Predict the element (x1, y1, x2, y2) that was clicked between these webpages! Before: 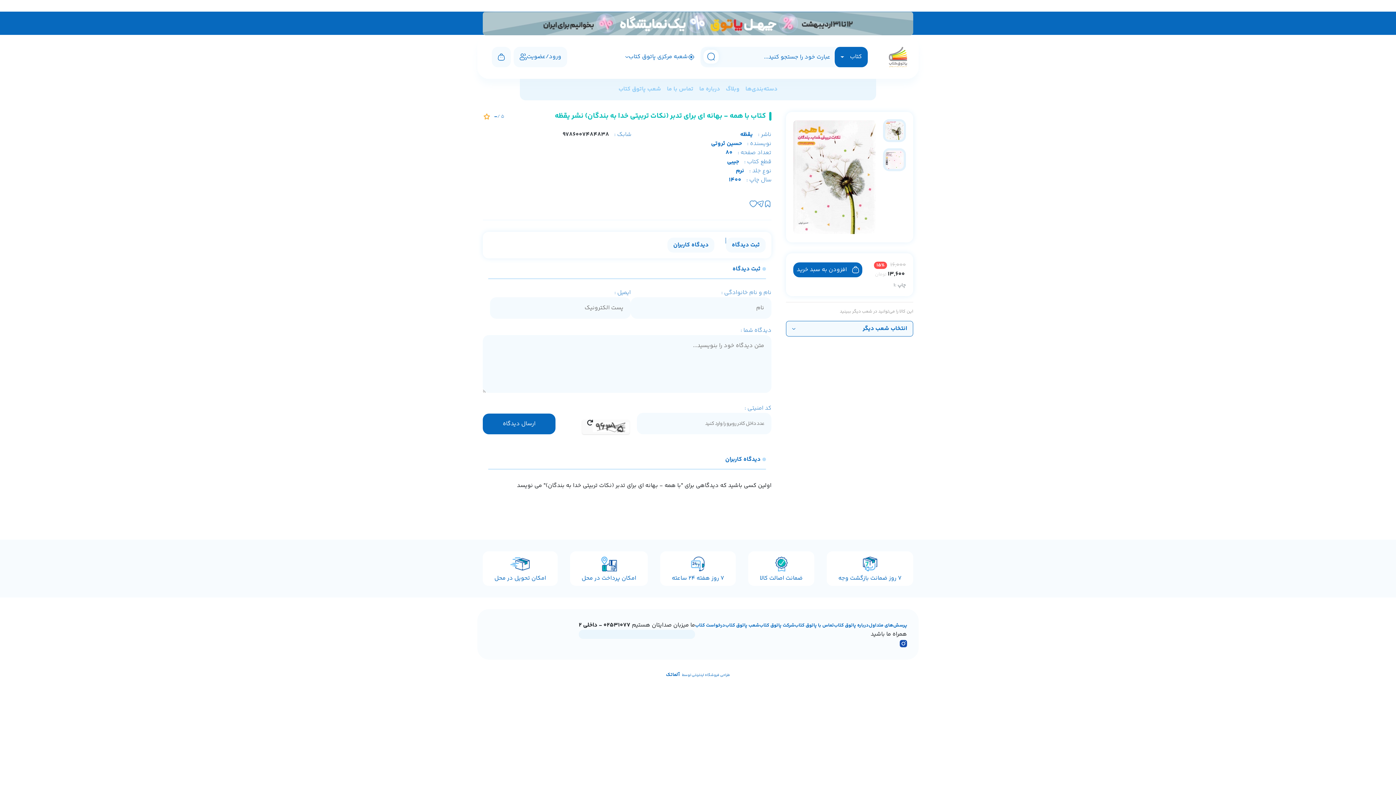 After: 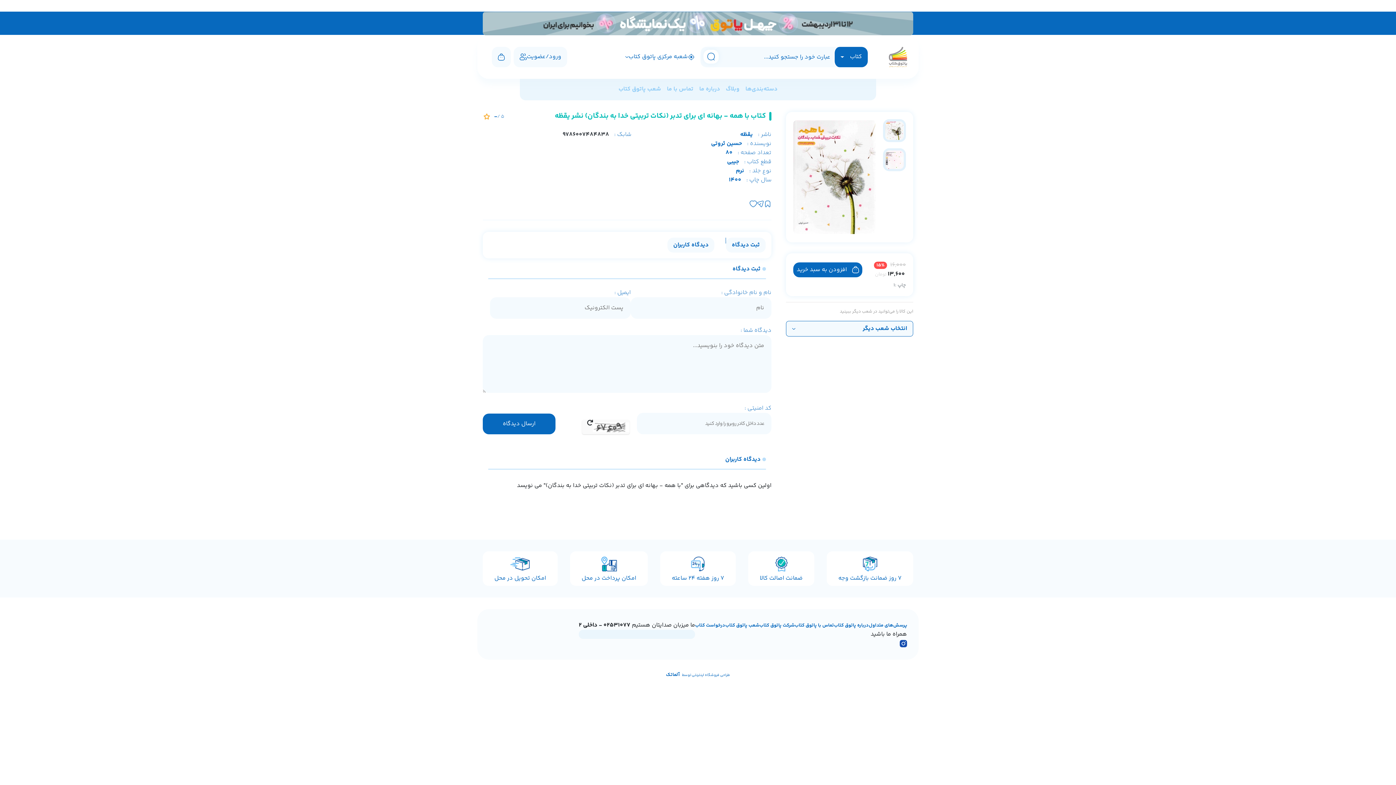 Action: bbox: (582, 420, 629, 434)